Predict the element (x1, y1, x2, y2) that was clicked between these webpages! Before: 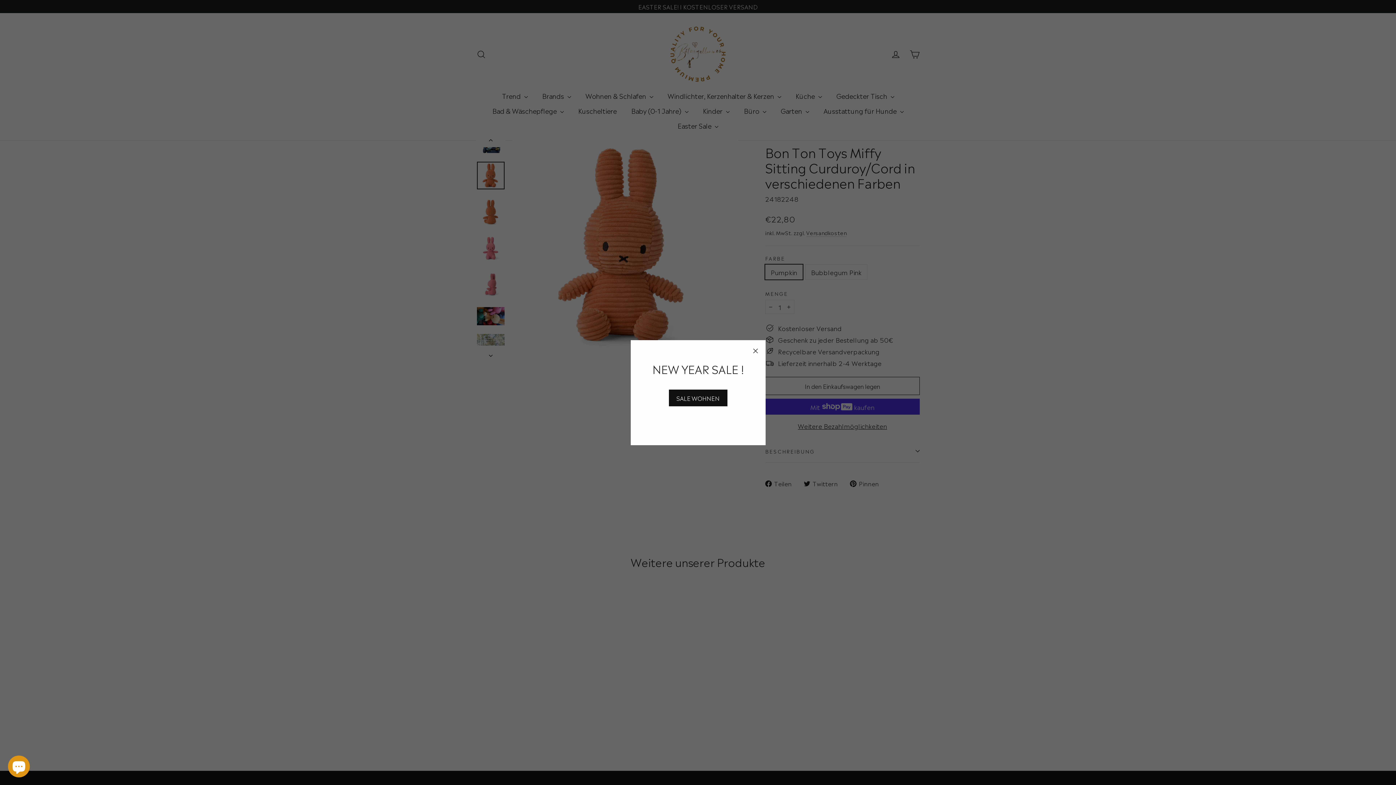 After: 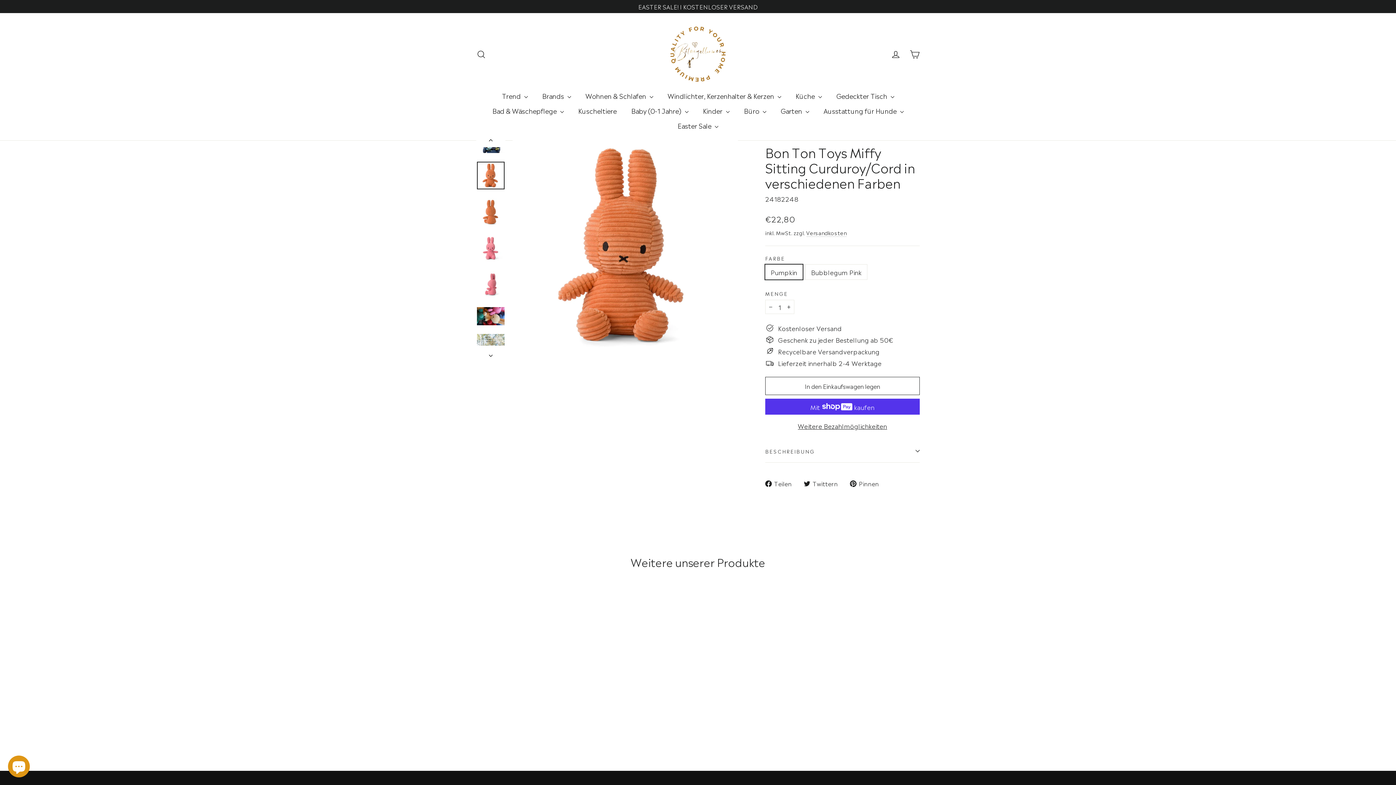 Action: bbox: (745, 340, 765, 361) label: "Schließen (Esc)"